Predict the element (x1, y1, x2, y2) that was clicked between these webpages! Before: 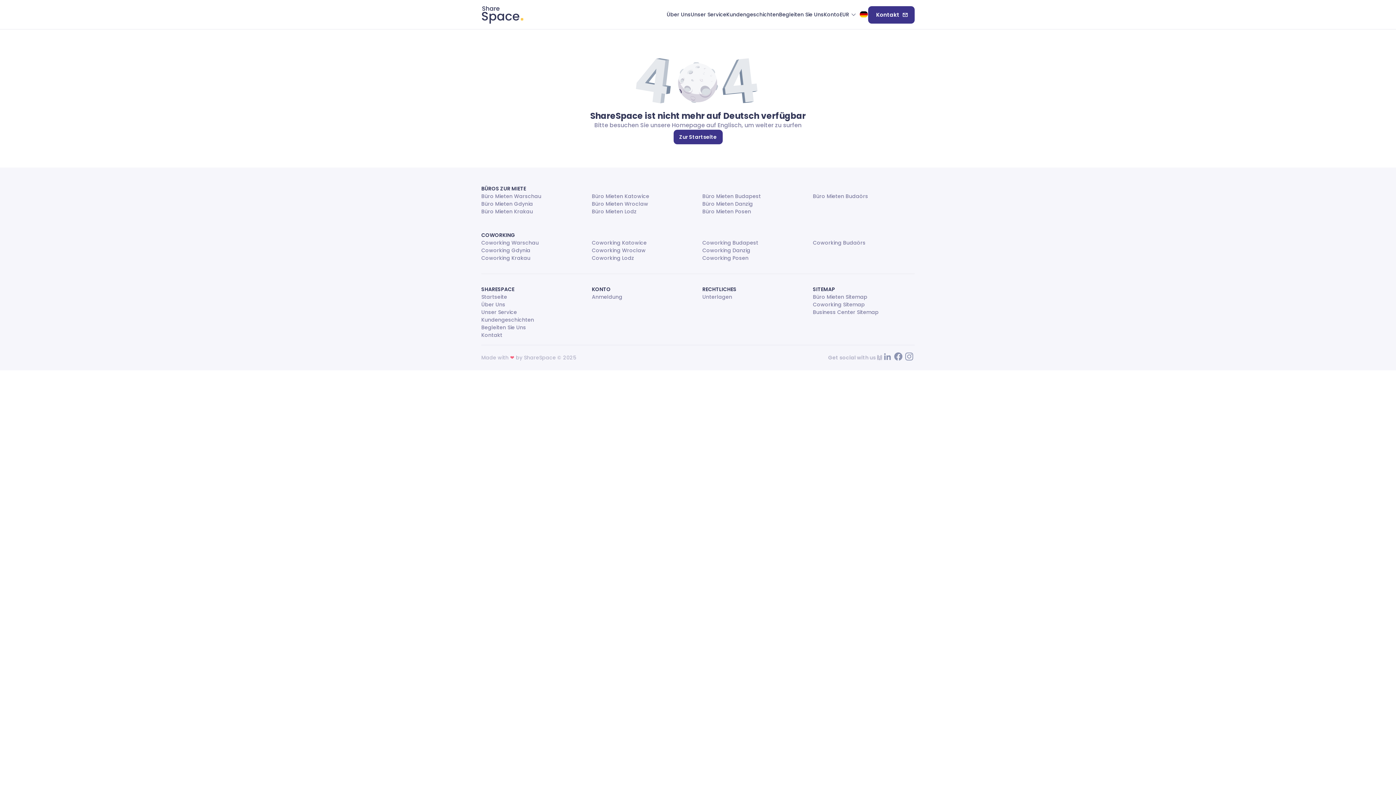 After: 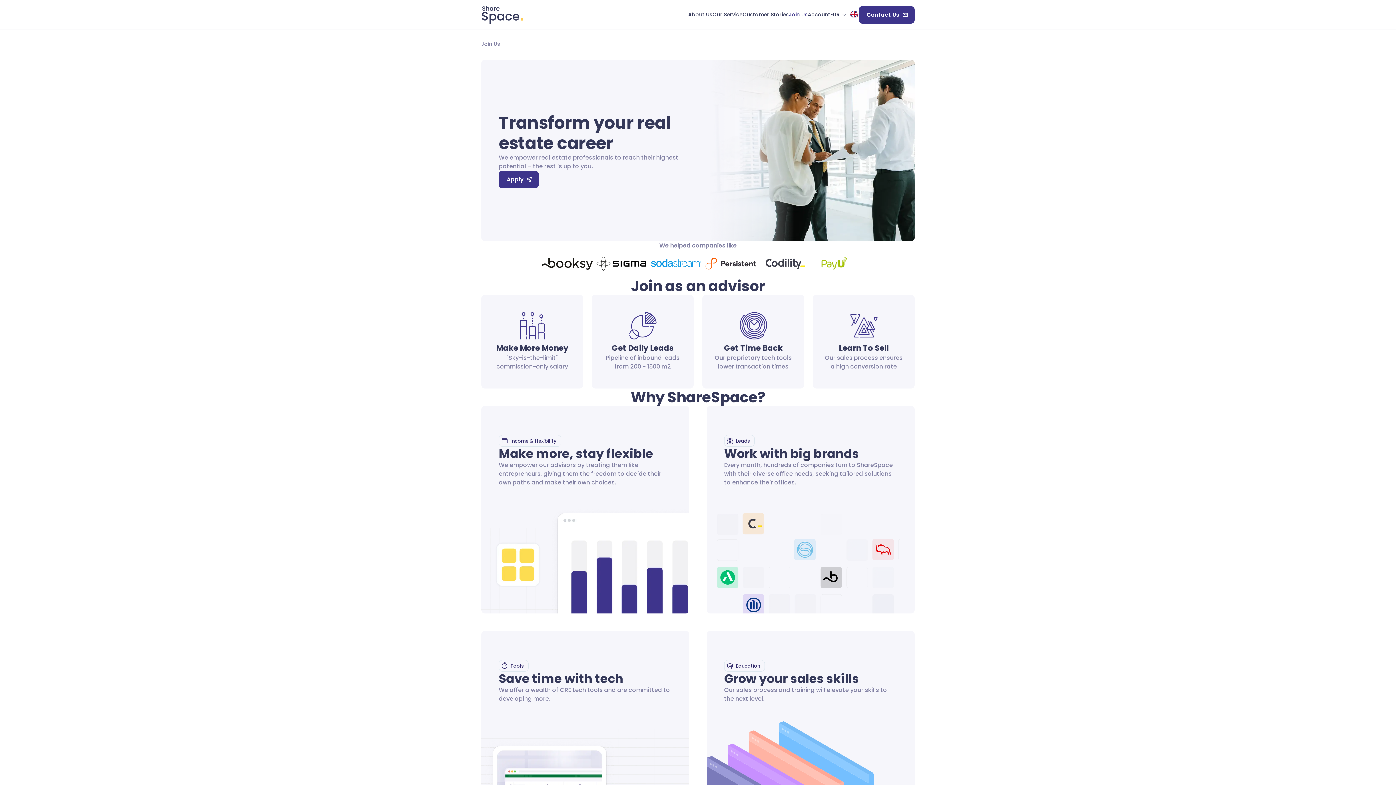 Action: bbox: (779, 9, 824, 20) label: Begleiten Sie Uns